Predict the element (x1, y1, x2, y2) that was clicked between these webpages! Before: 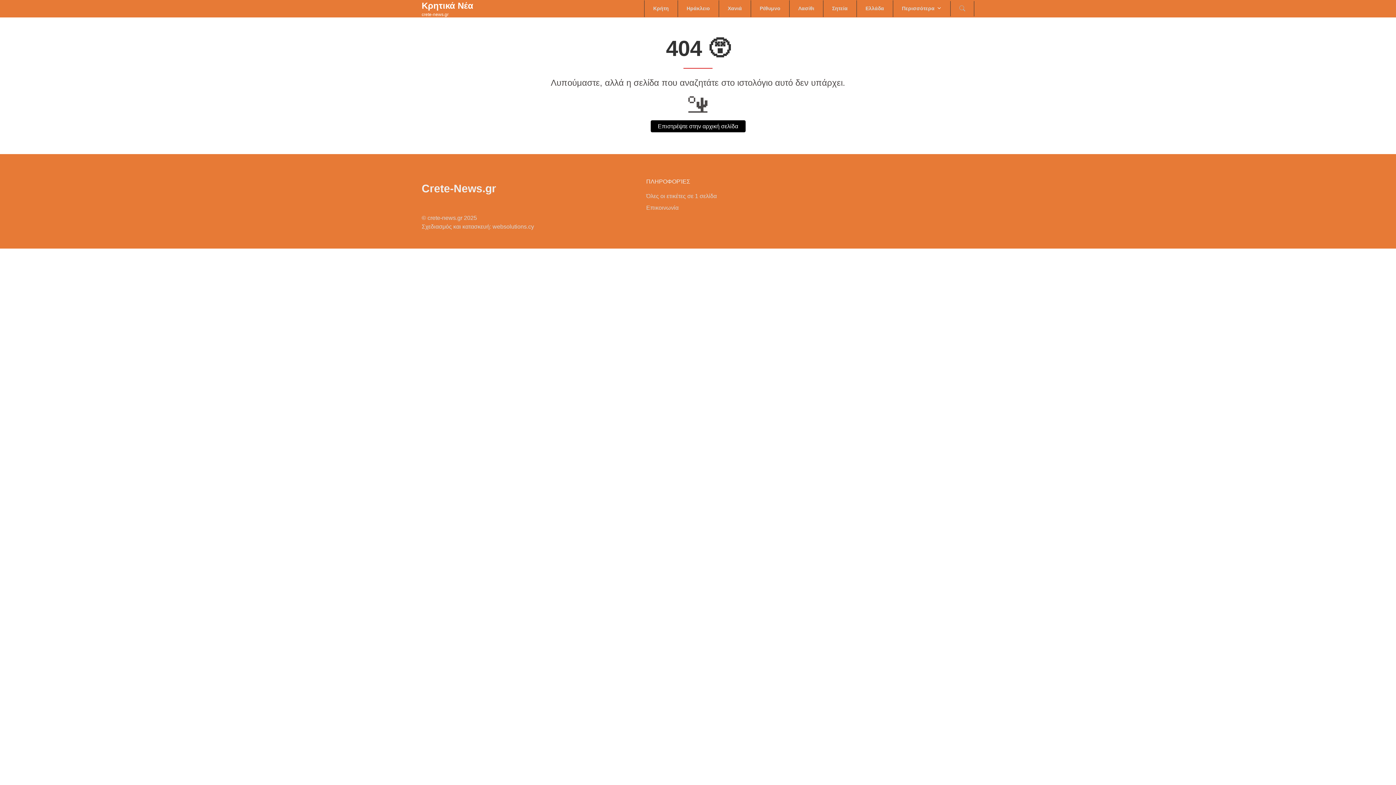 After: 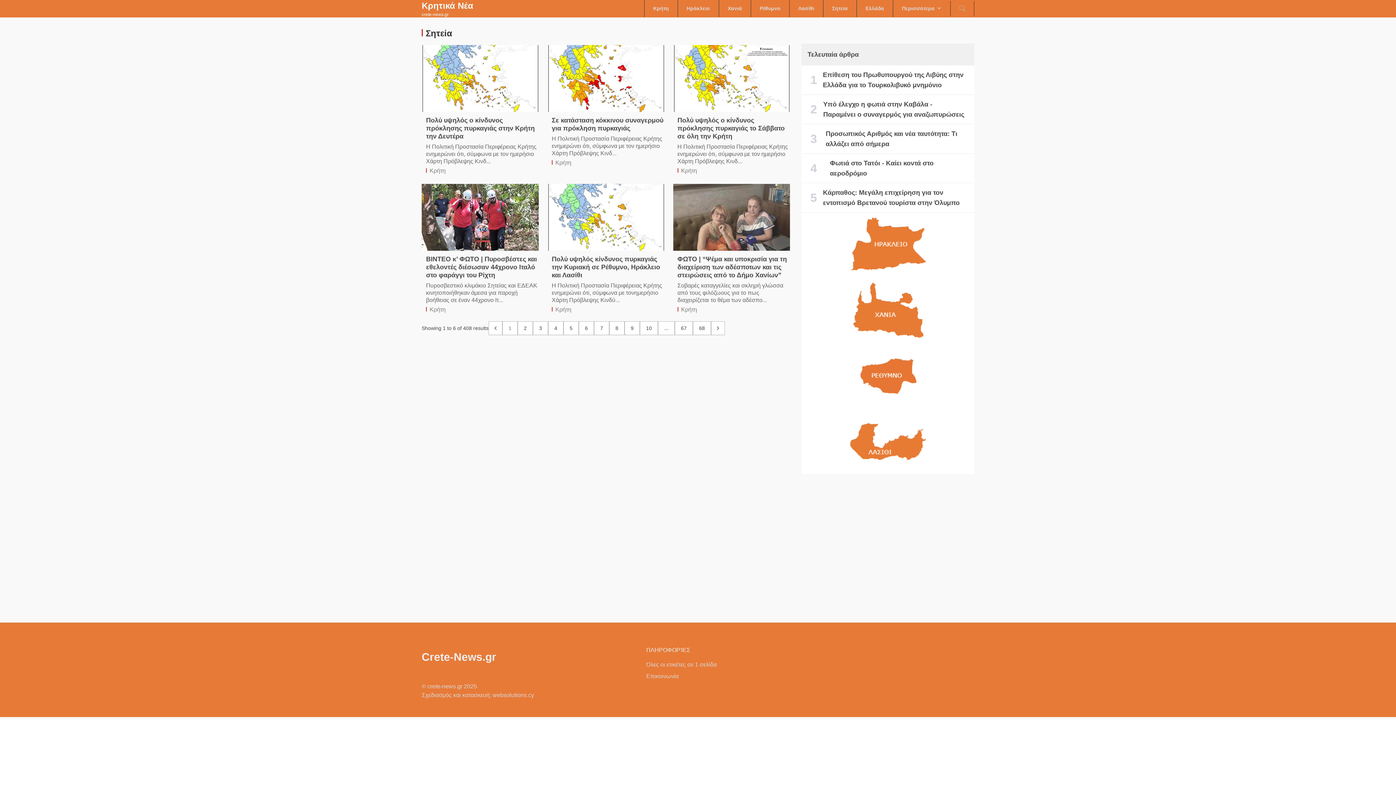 Action: label: Σητεία bbox: (823, 0, 856, 17)